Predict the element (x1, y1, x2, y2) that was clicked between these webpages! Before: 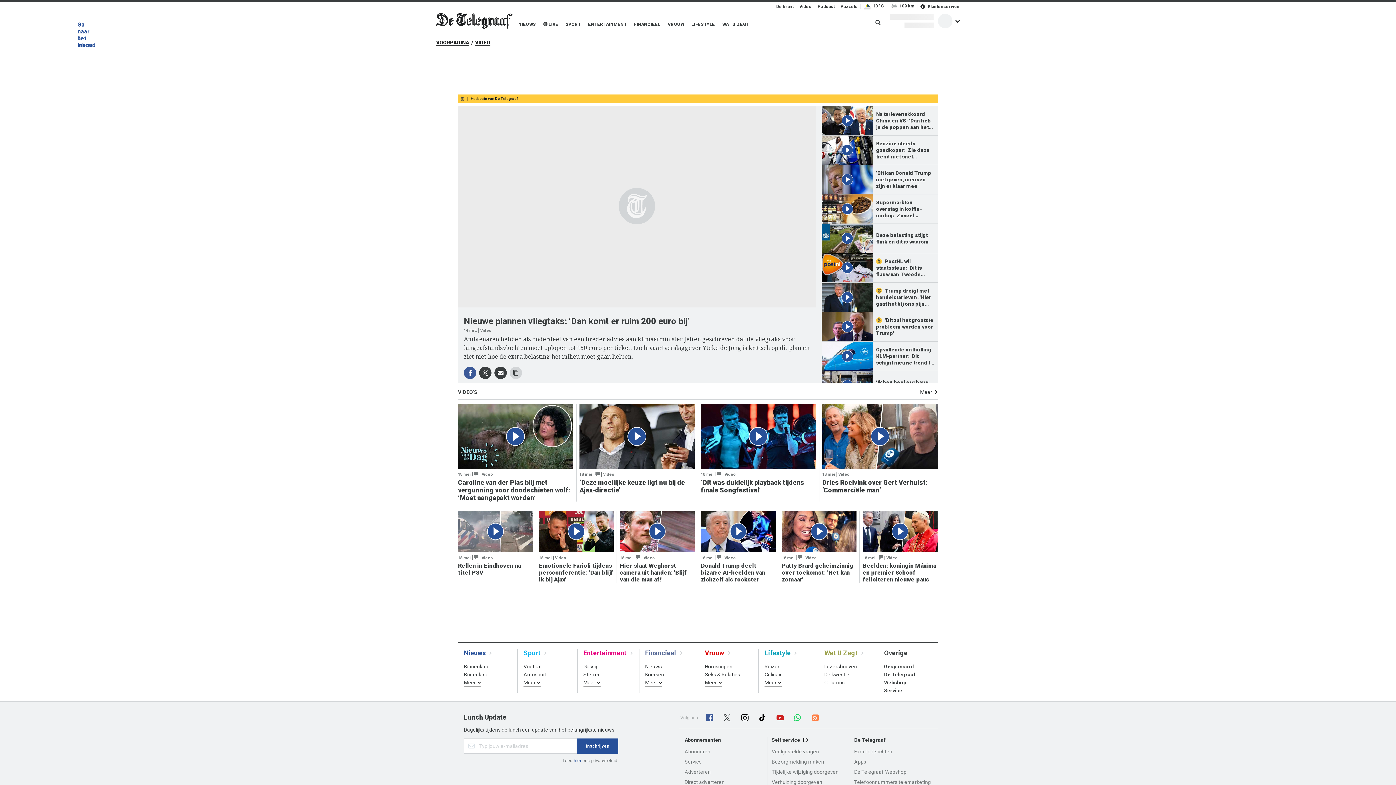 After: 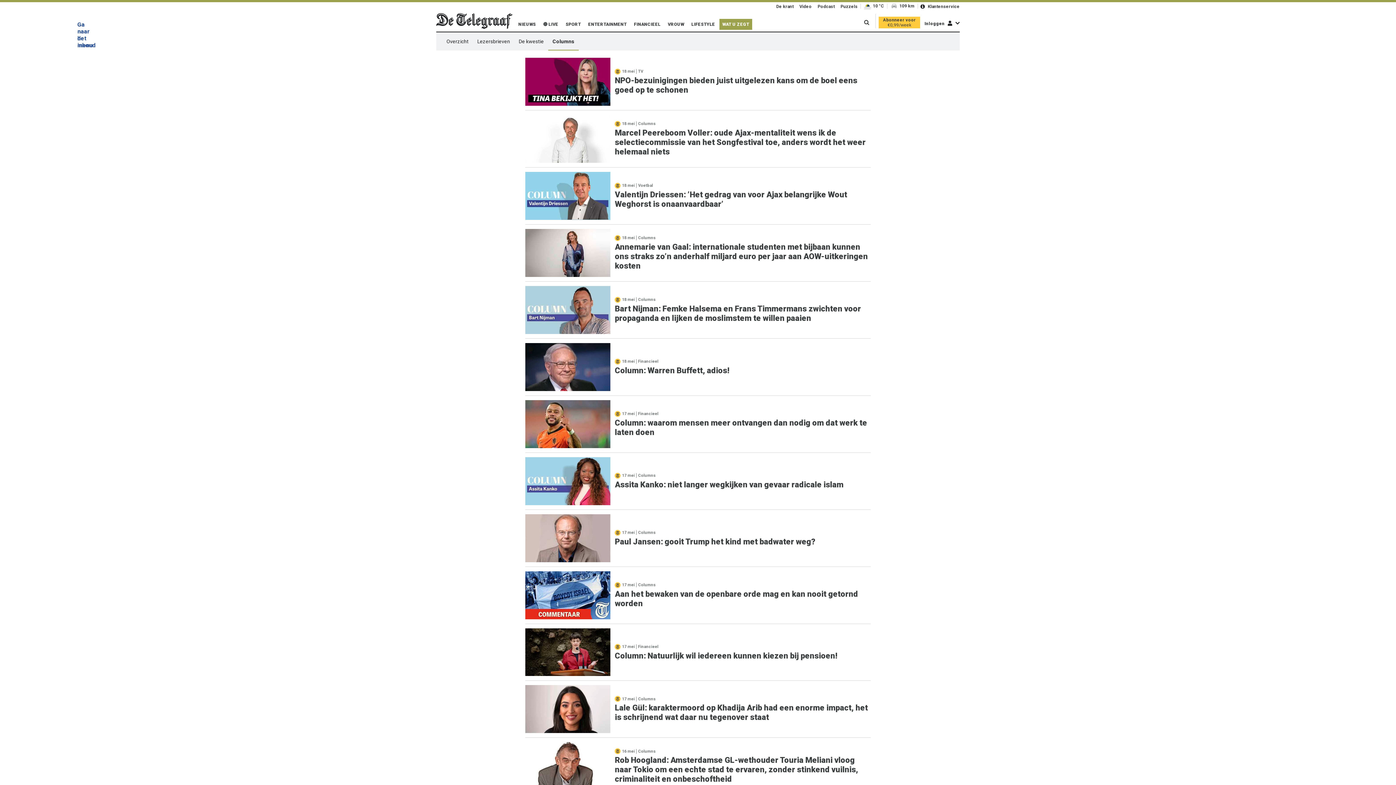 Action: label: Columns bbox: (824, 679, 844, 687)